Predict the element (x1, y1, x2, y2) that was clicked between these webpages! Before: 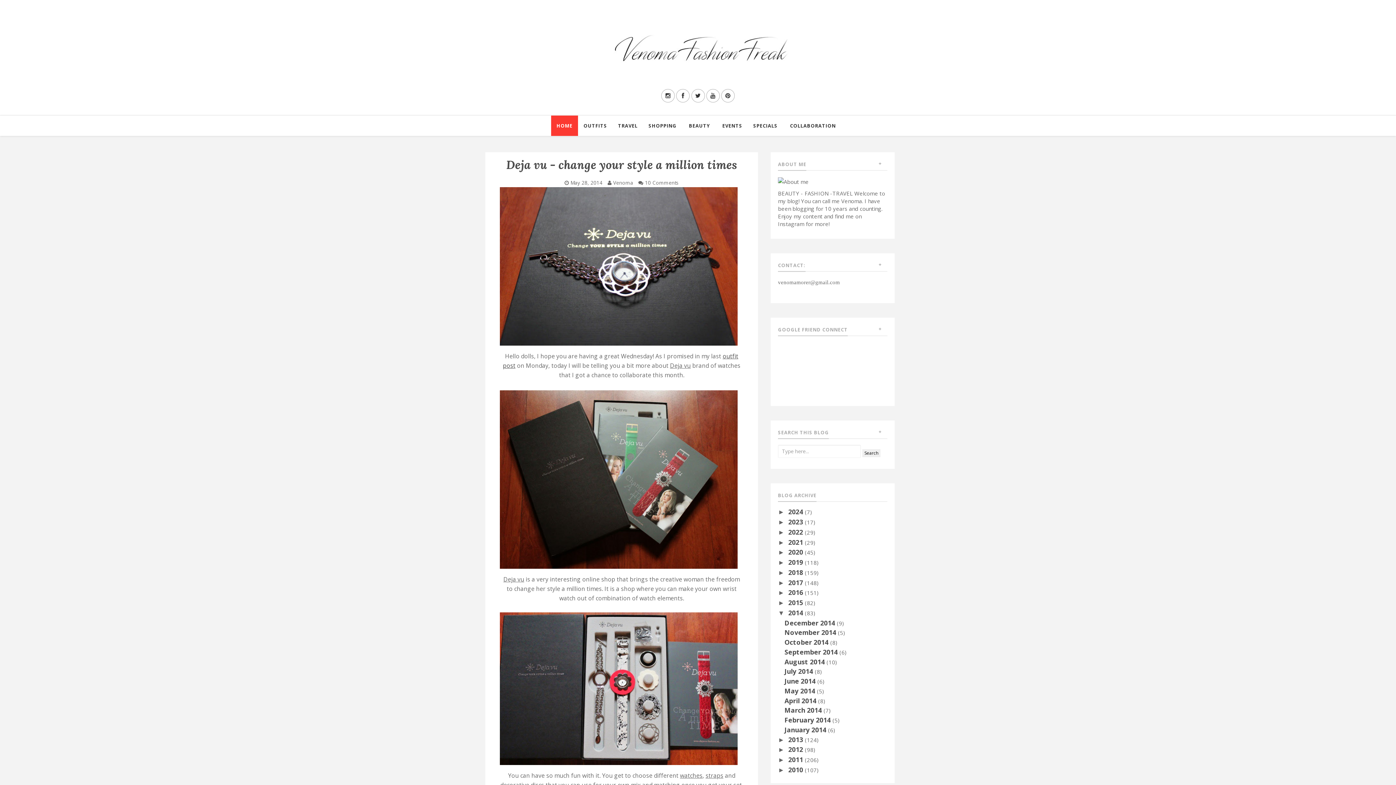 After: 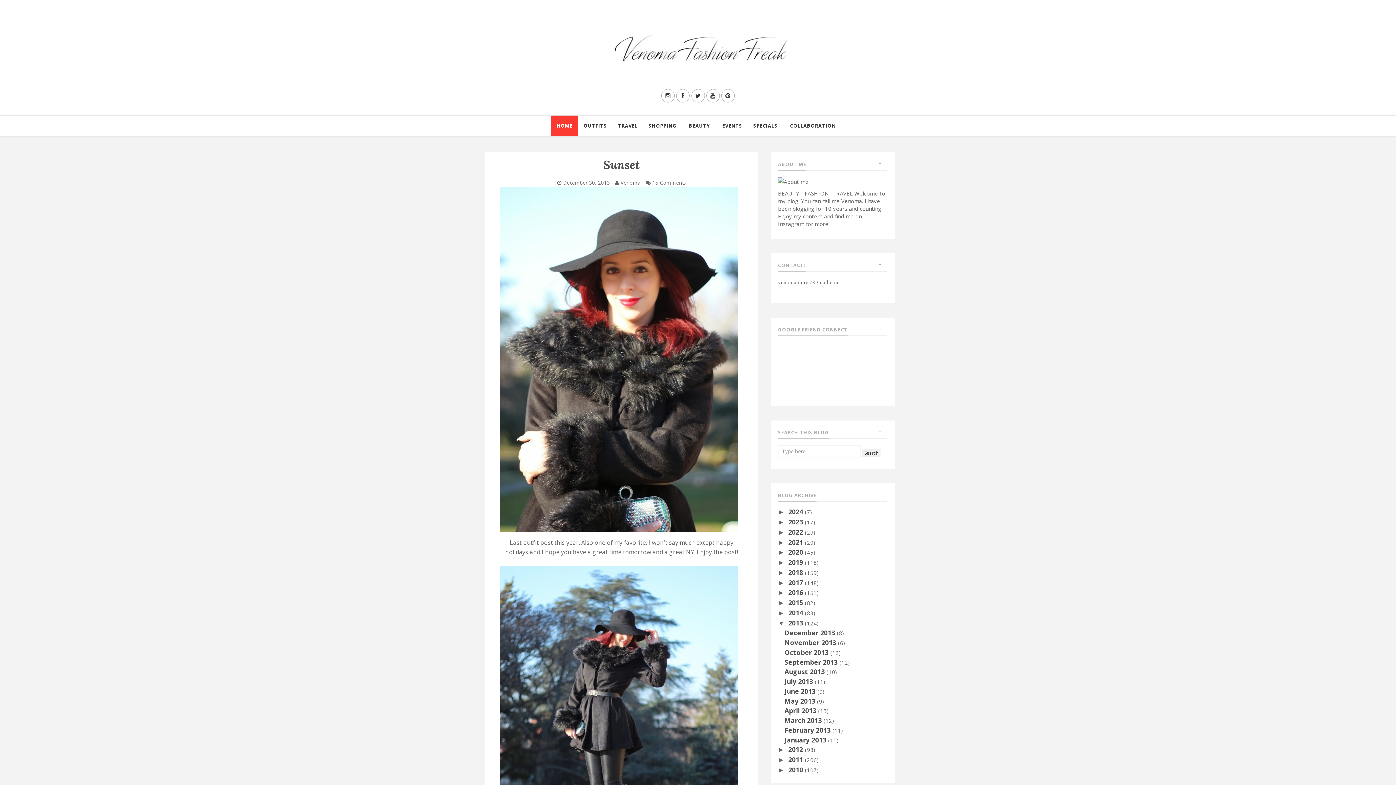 Action: bbox: (788, 735, 805, 744) label: 2013 